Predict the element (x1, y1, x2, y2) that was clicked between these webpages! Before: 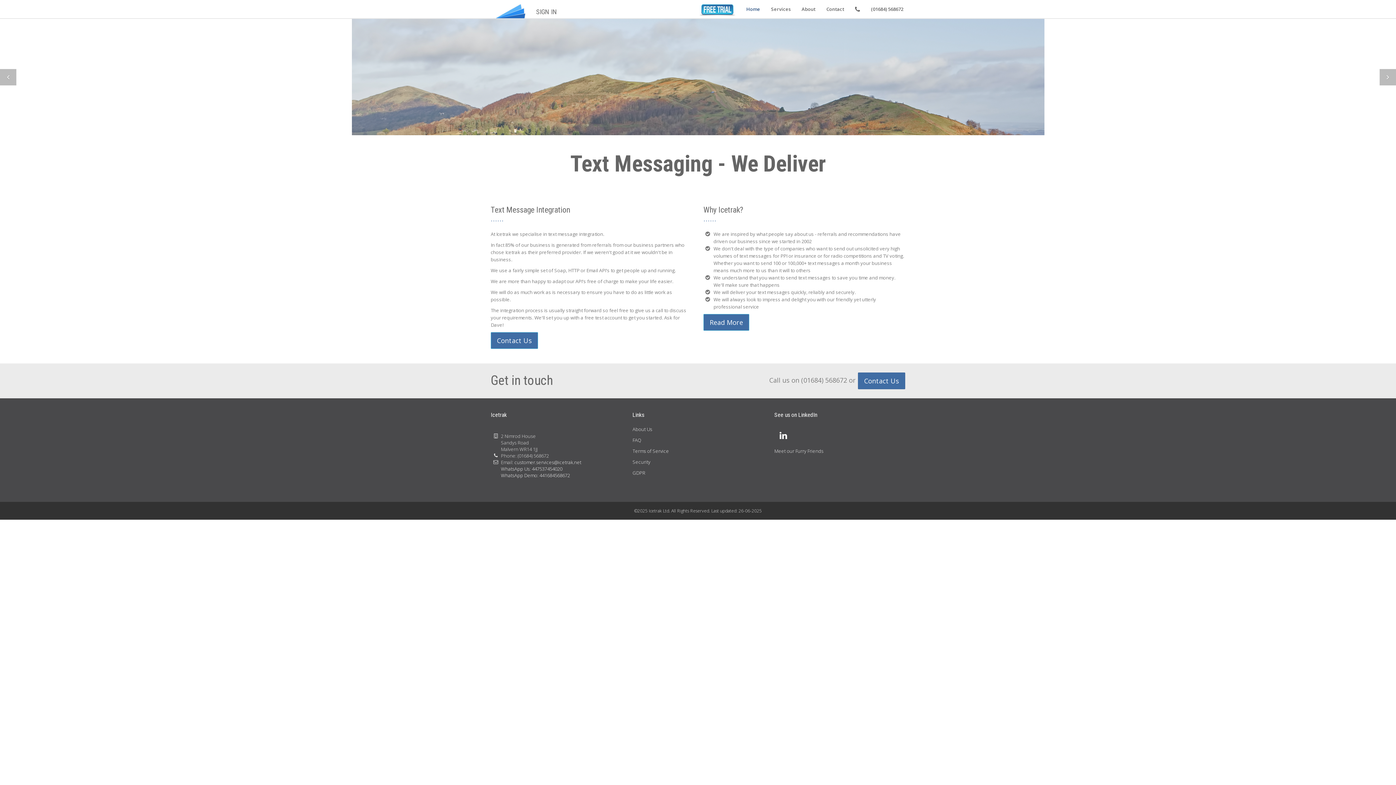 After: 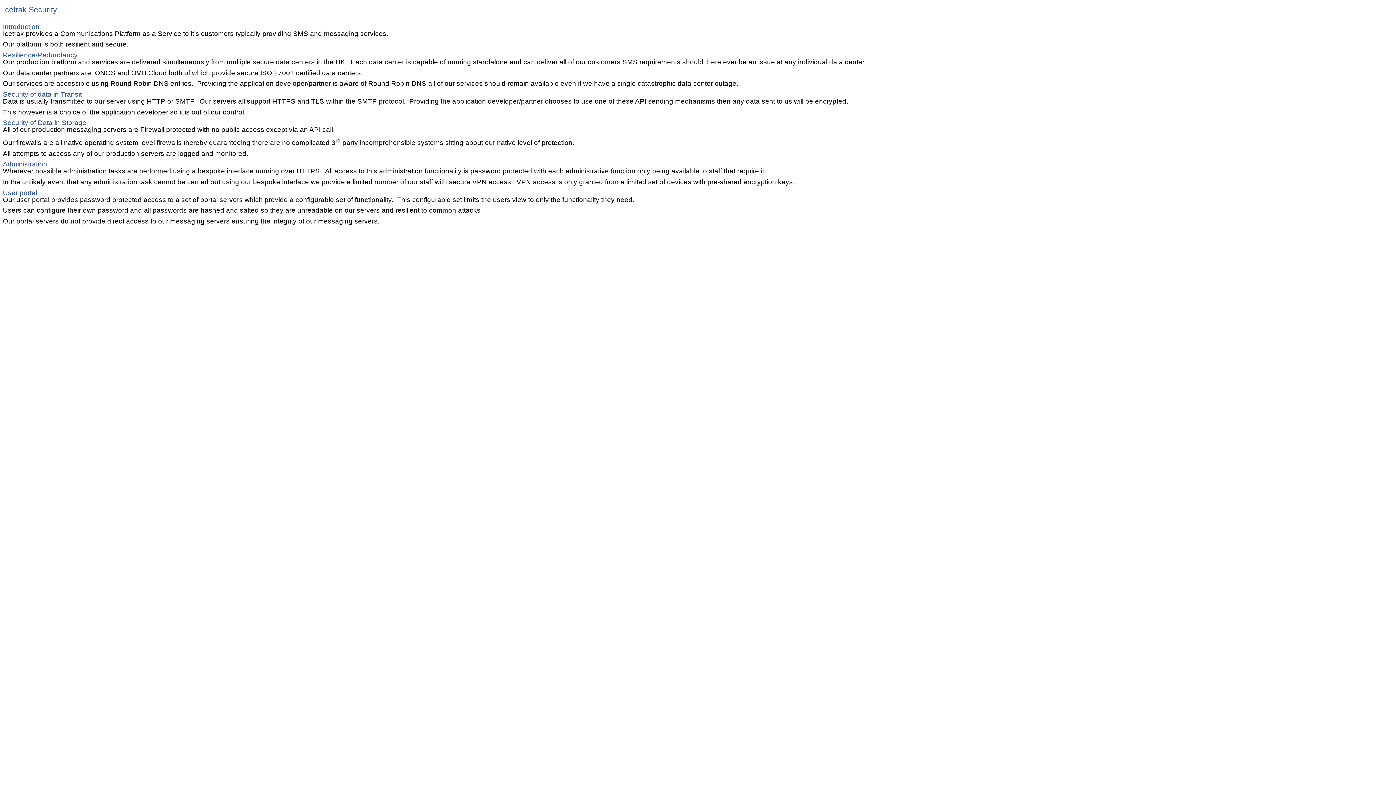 Action: bbox: (632, 458, 650, 465) label: Security